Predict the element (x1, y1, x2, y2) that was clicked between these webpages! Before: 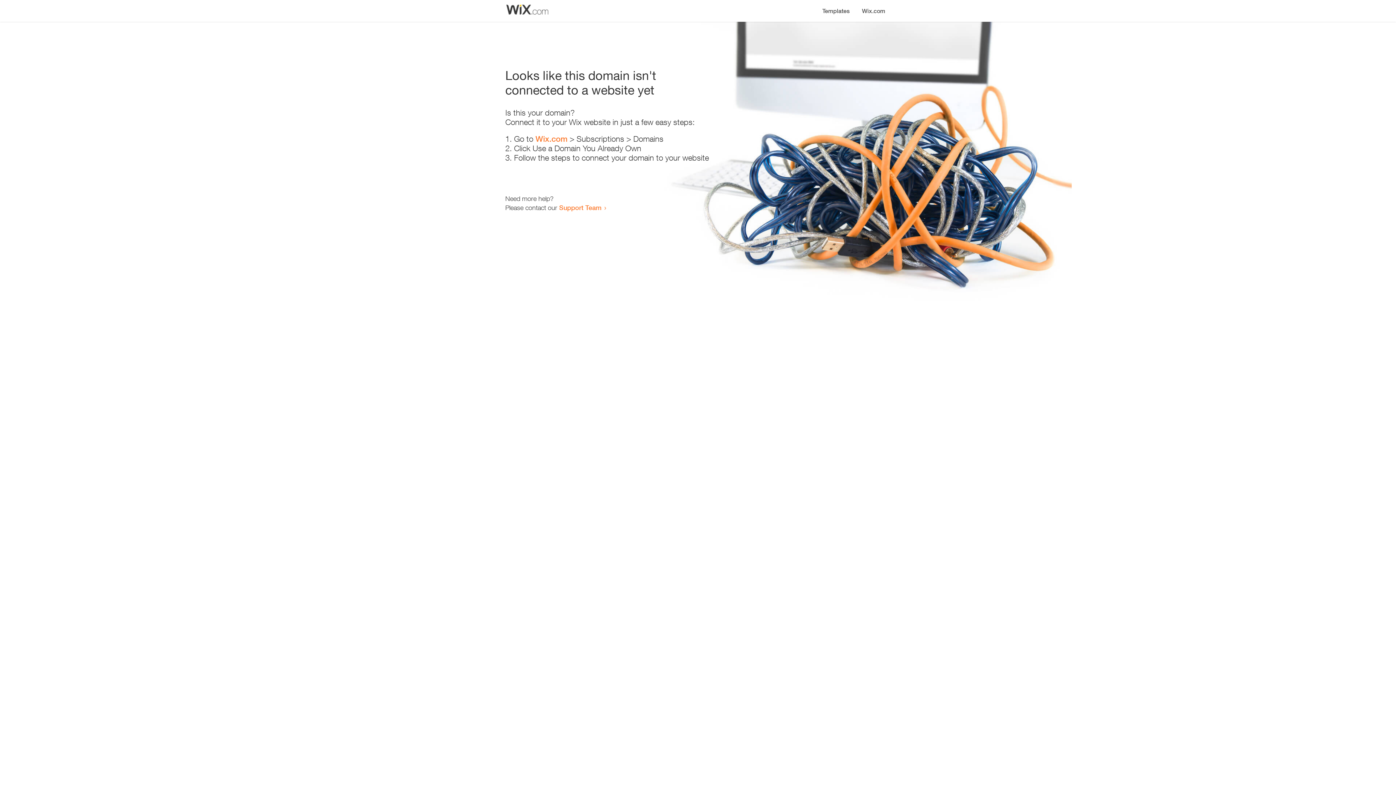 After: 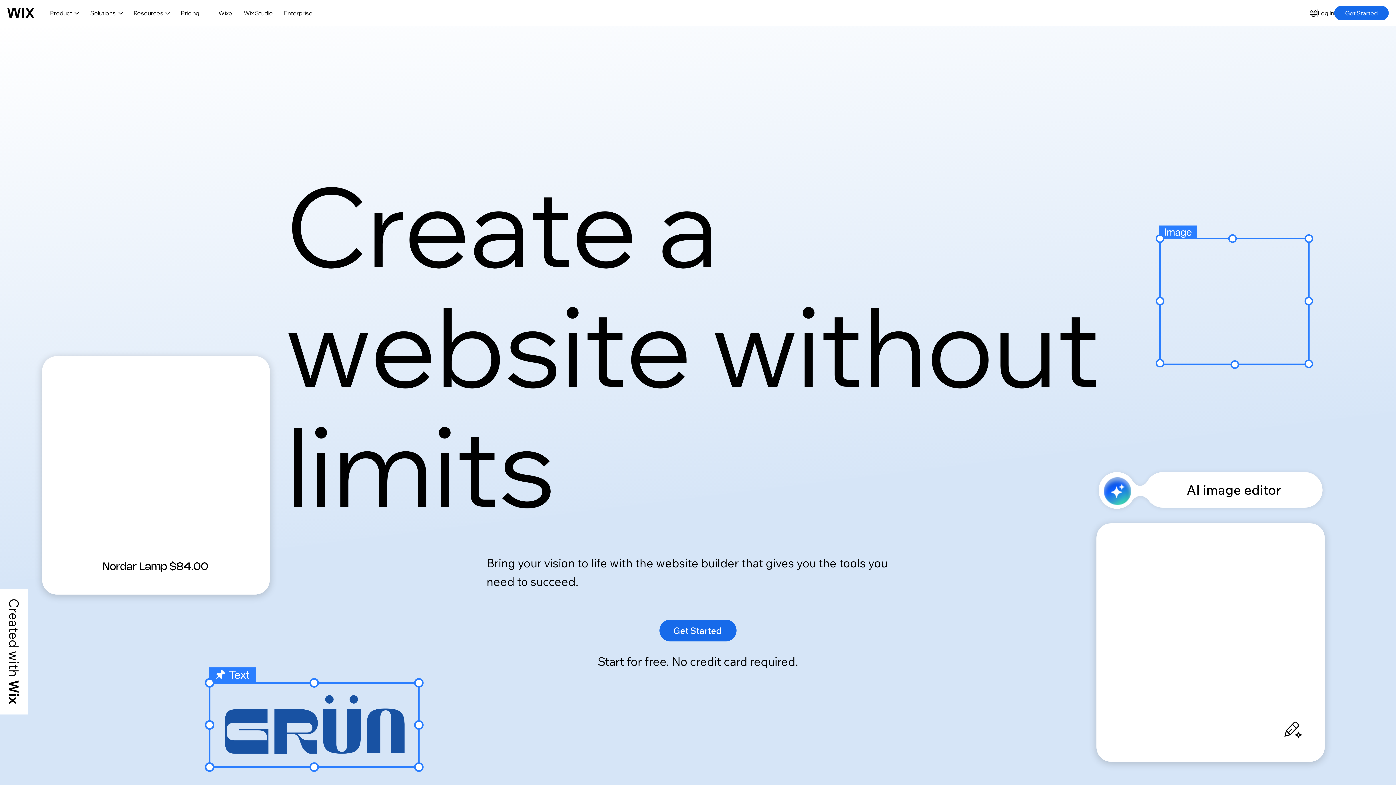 Action: label: Wix.com bbox: (856, 0, 890, 14)